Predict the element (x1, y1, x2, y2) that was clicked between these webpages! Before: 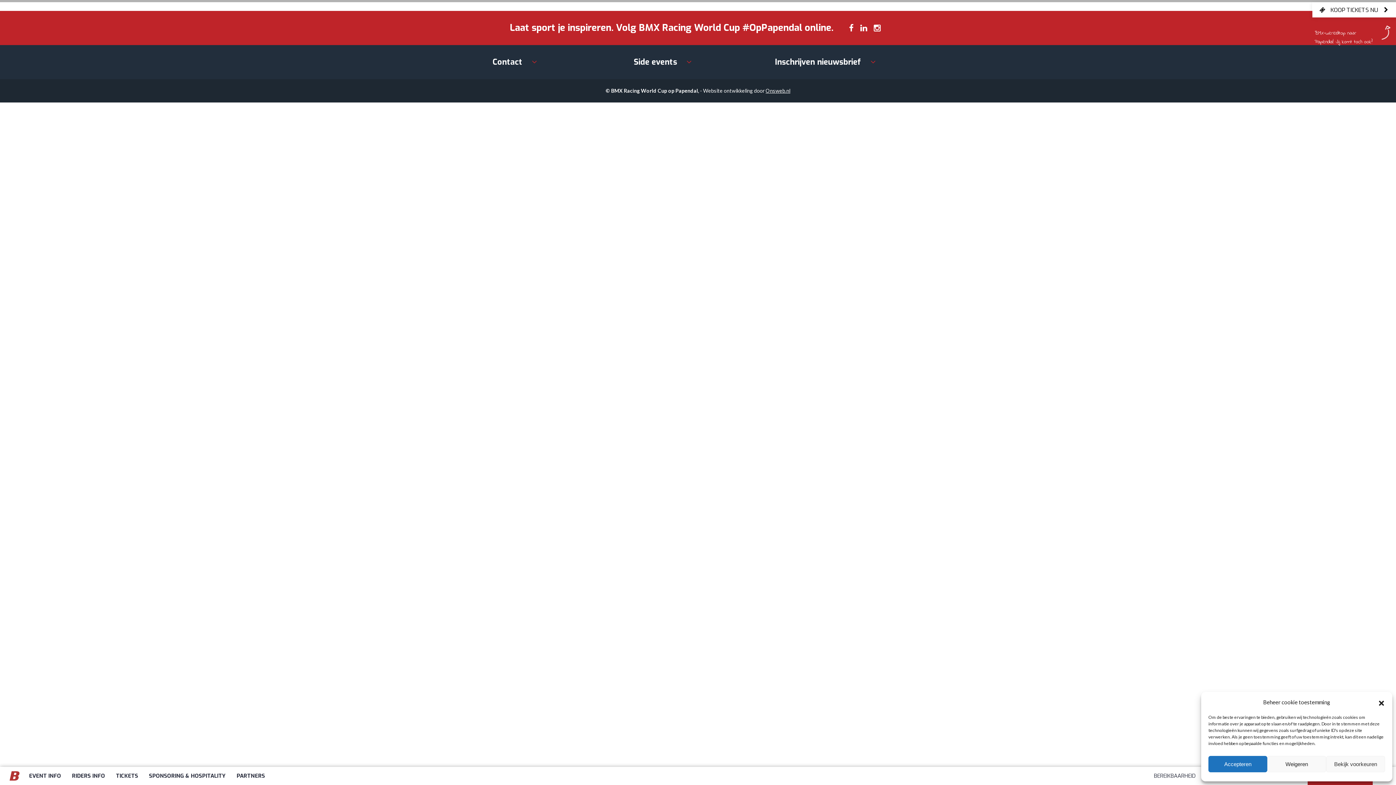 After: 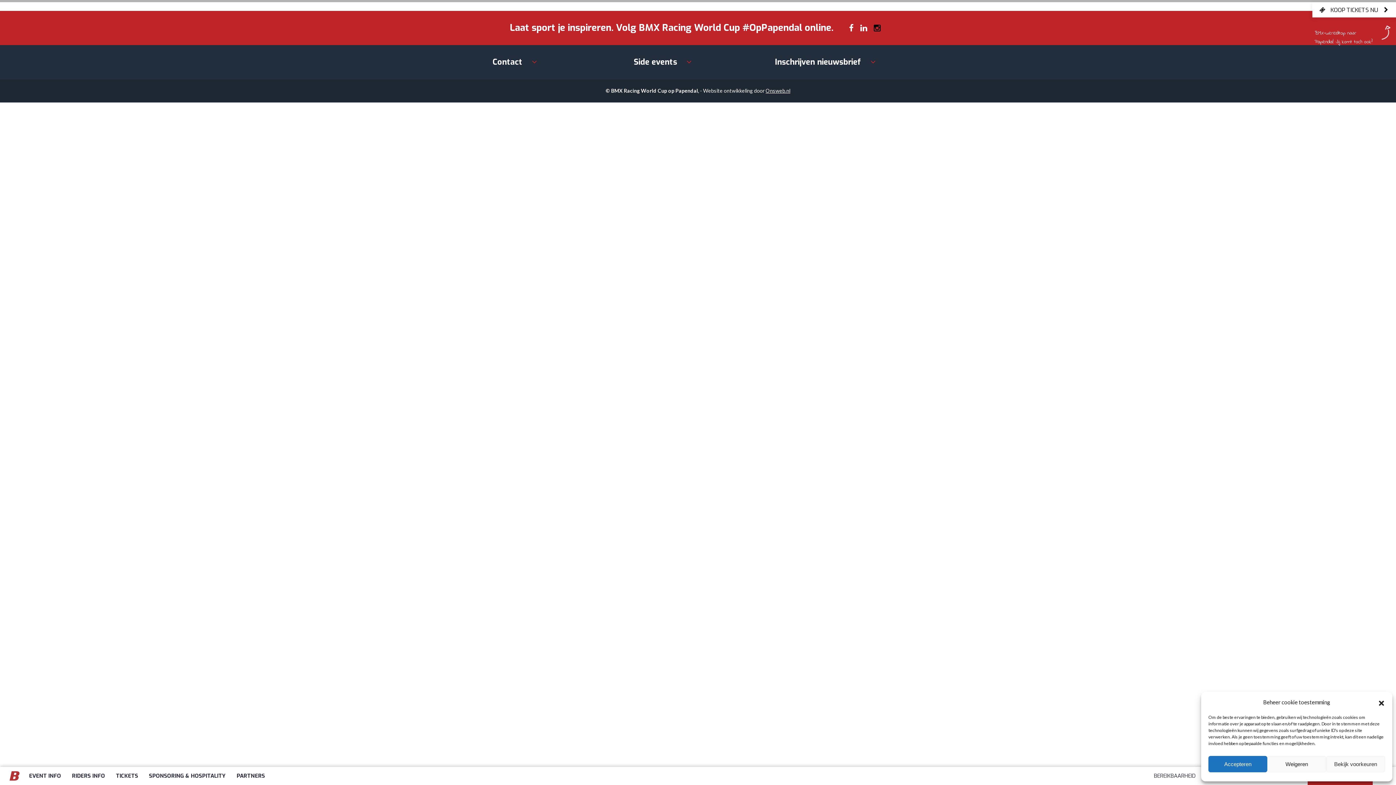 Action: bbox: (874, 24, 886, 32)